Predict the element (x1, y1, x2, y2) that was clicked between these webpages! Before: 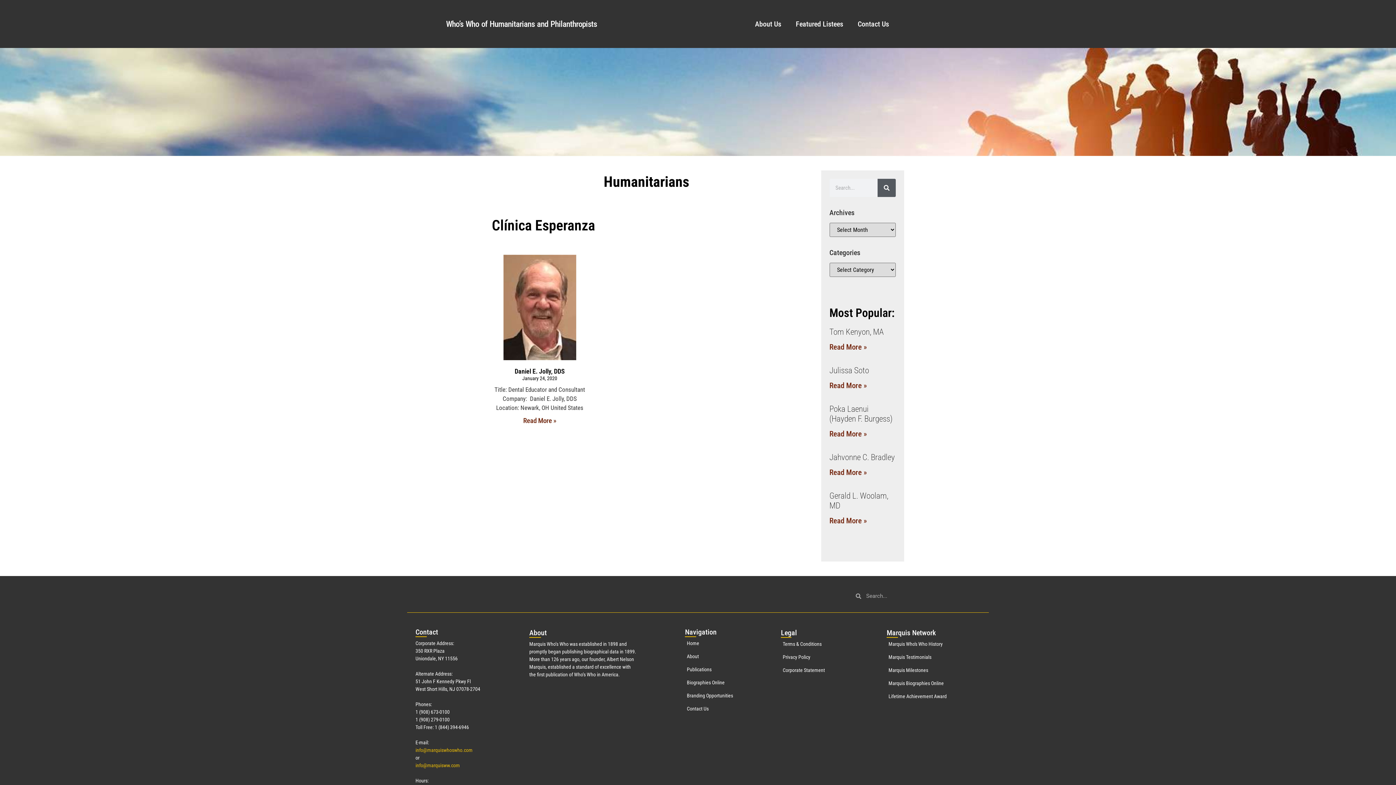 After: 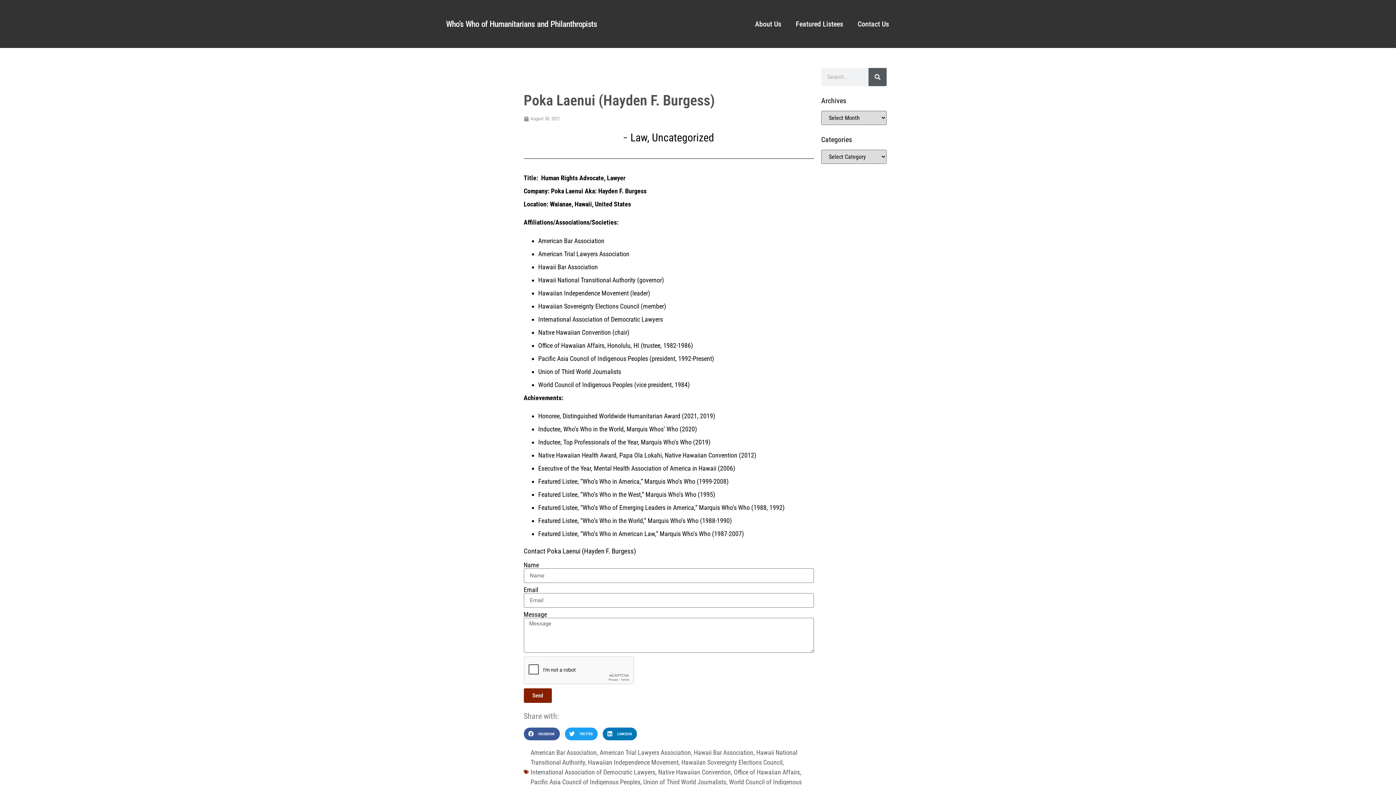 Action: label: Read more about Poka Laenui (Hayden F. Burgess) bbox: (829, 429, 867, 438)